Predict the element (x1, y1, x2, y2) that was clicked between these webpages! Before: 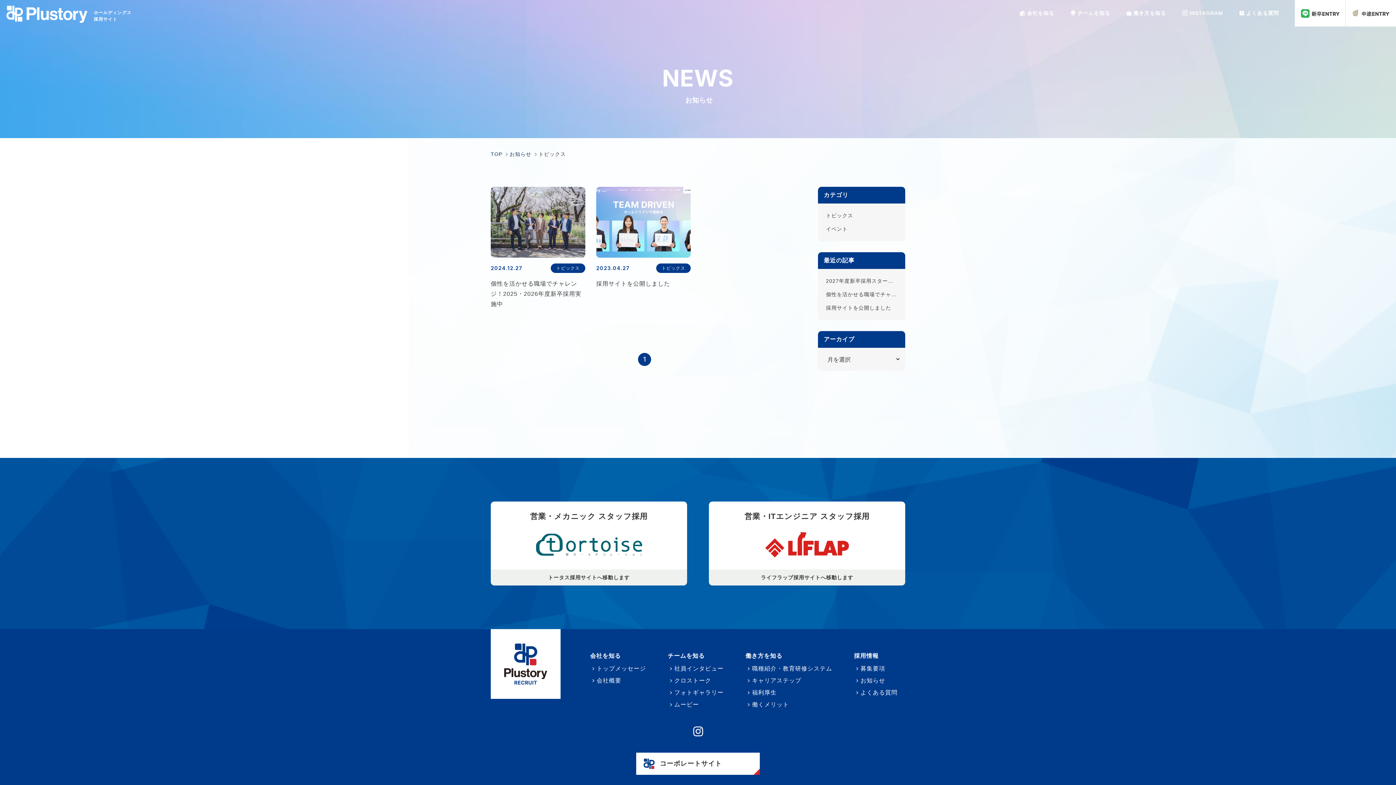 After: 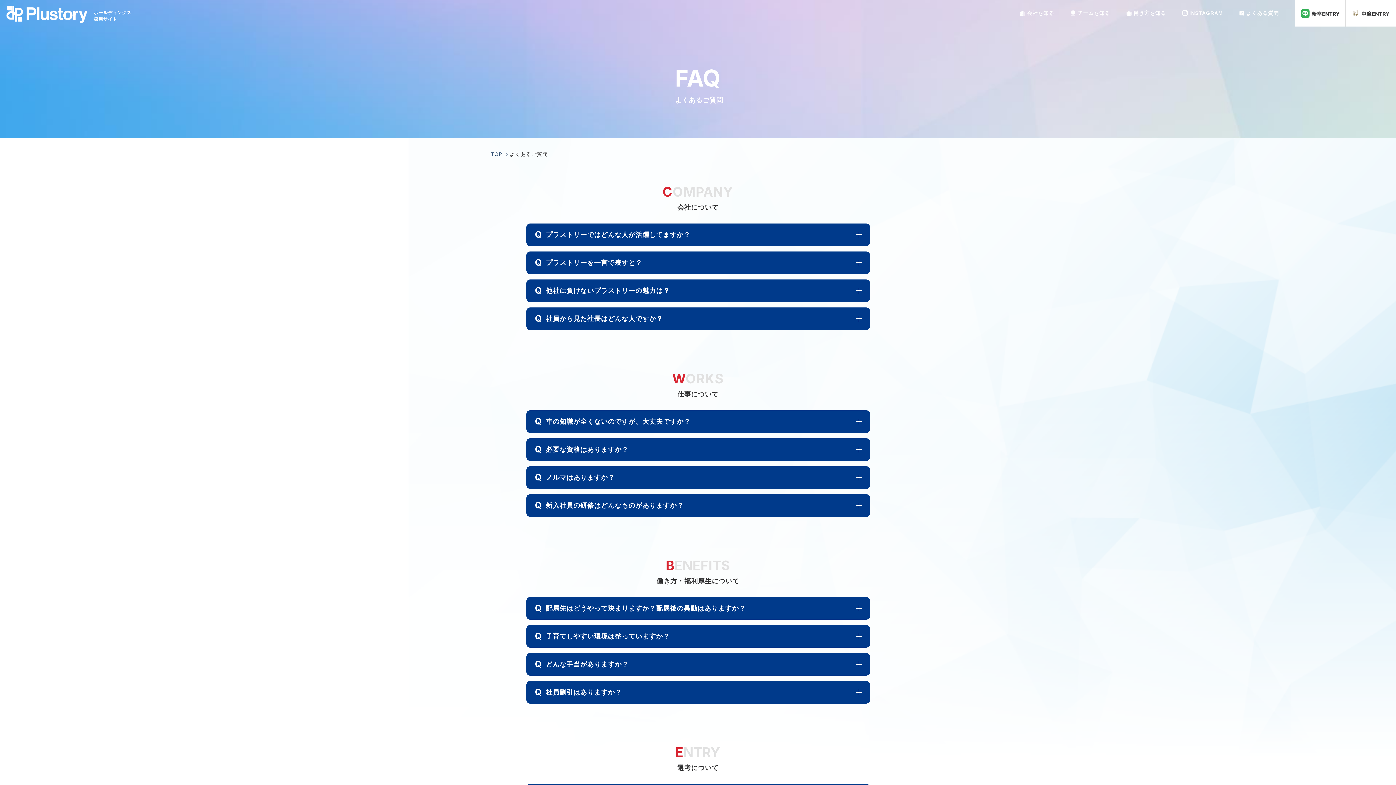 Action: label: よくある質問 bbox: (860, 689, 897, 696)